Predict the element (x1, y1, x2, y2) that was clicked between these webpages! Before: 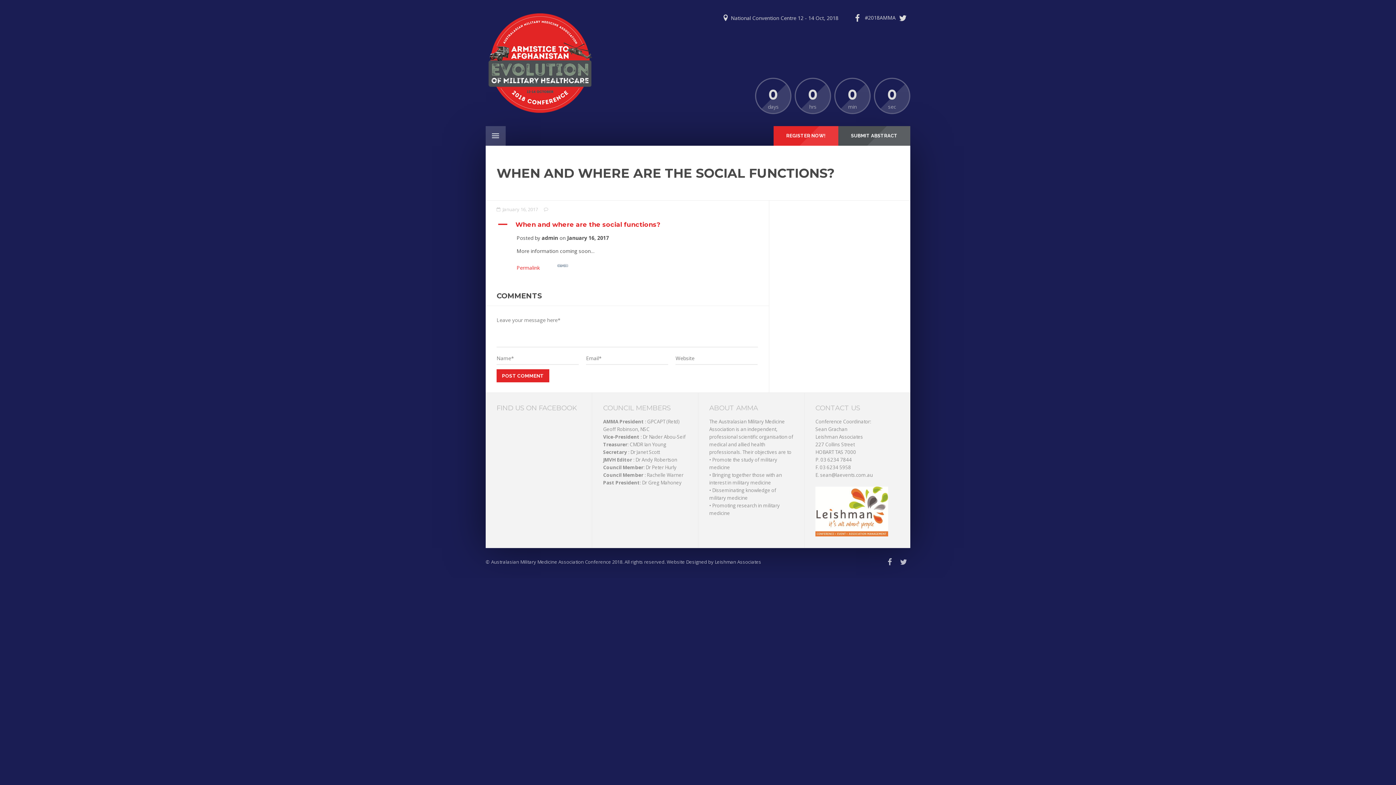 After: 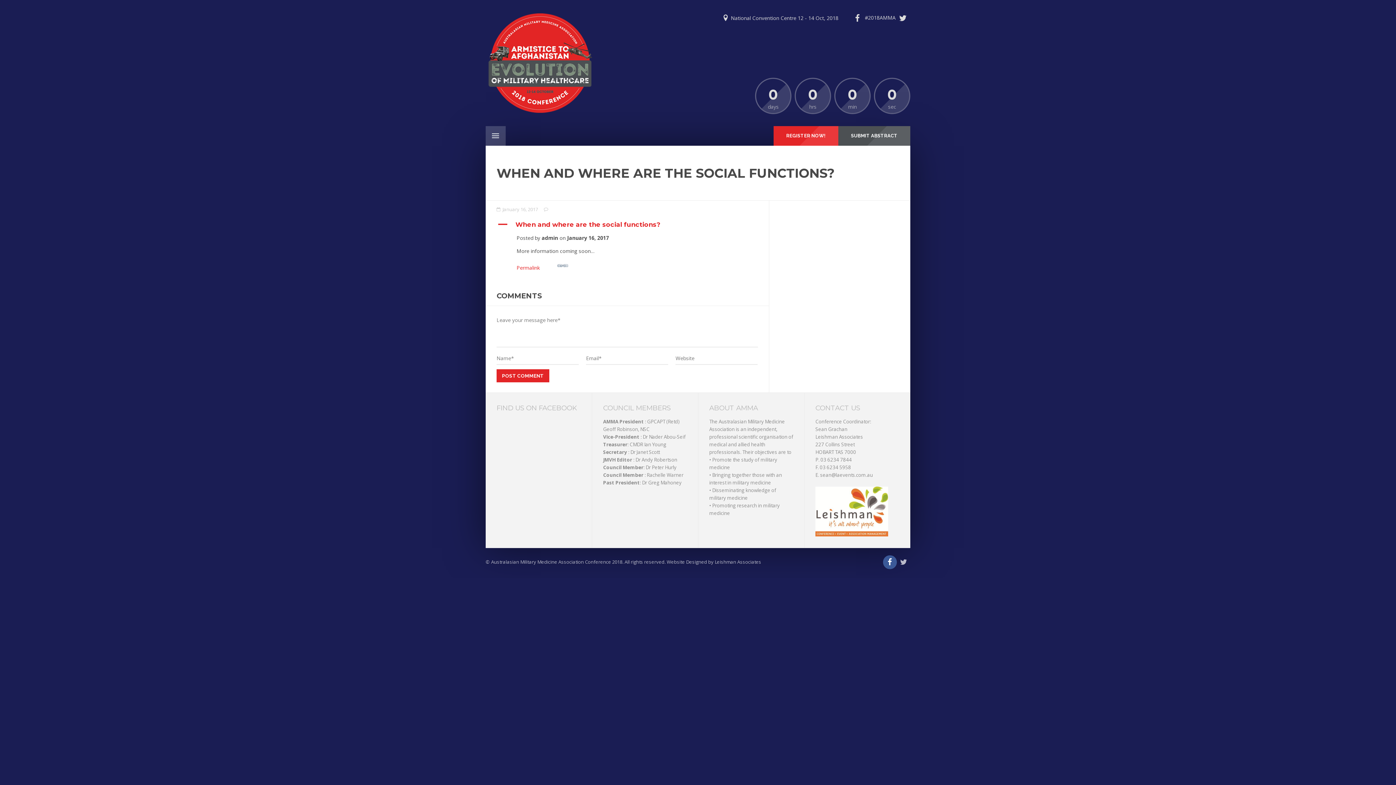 Action: bbox: (883, 555, 896, 569)